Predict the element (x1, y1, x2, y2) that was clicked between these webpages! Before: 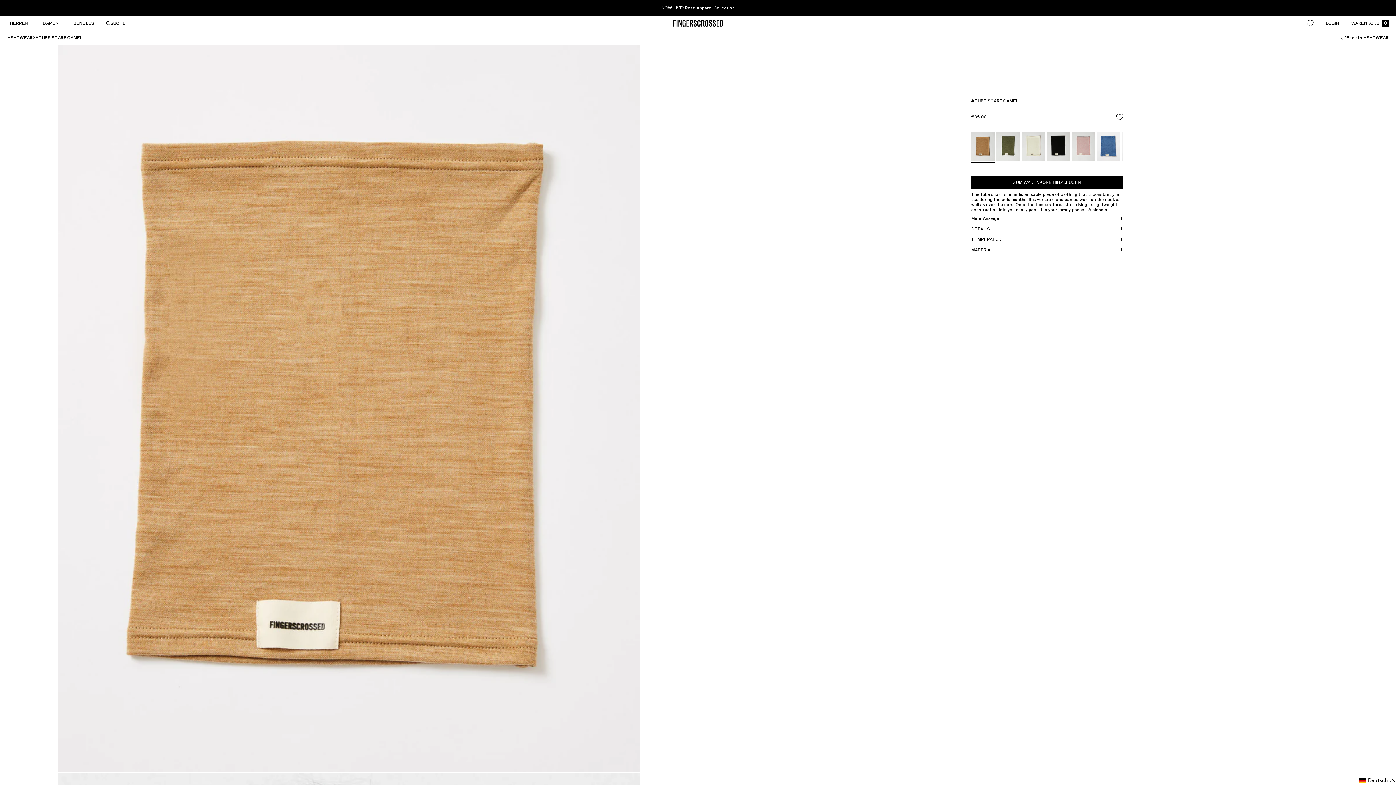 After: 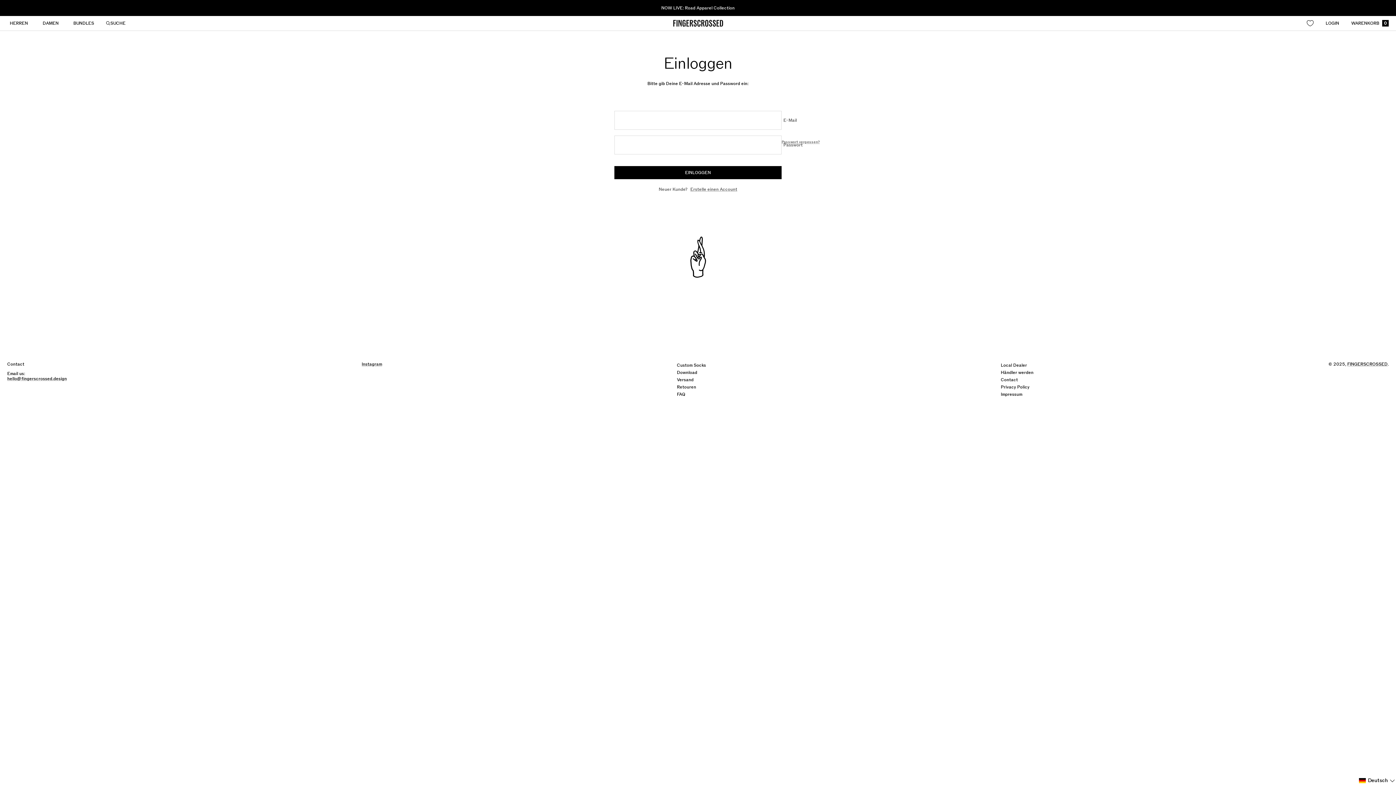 Action: label: LOGIN bbox: (1326, 20, 1339, 26)